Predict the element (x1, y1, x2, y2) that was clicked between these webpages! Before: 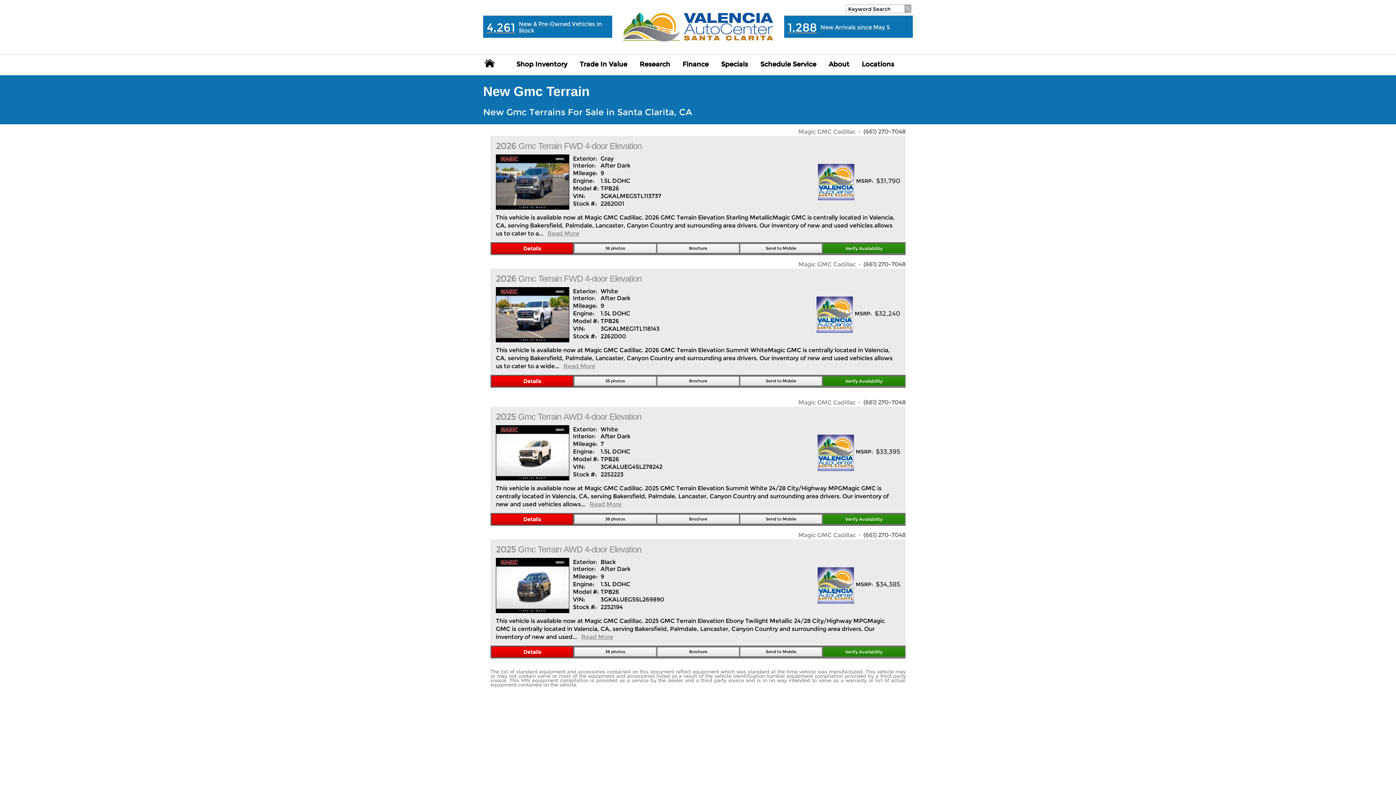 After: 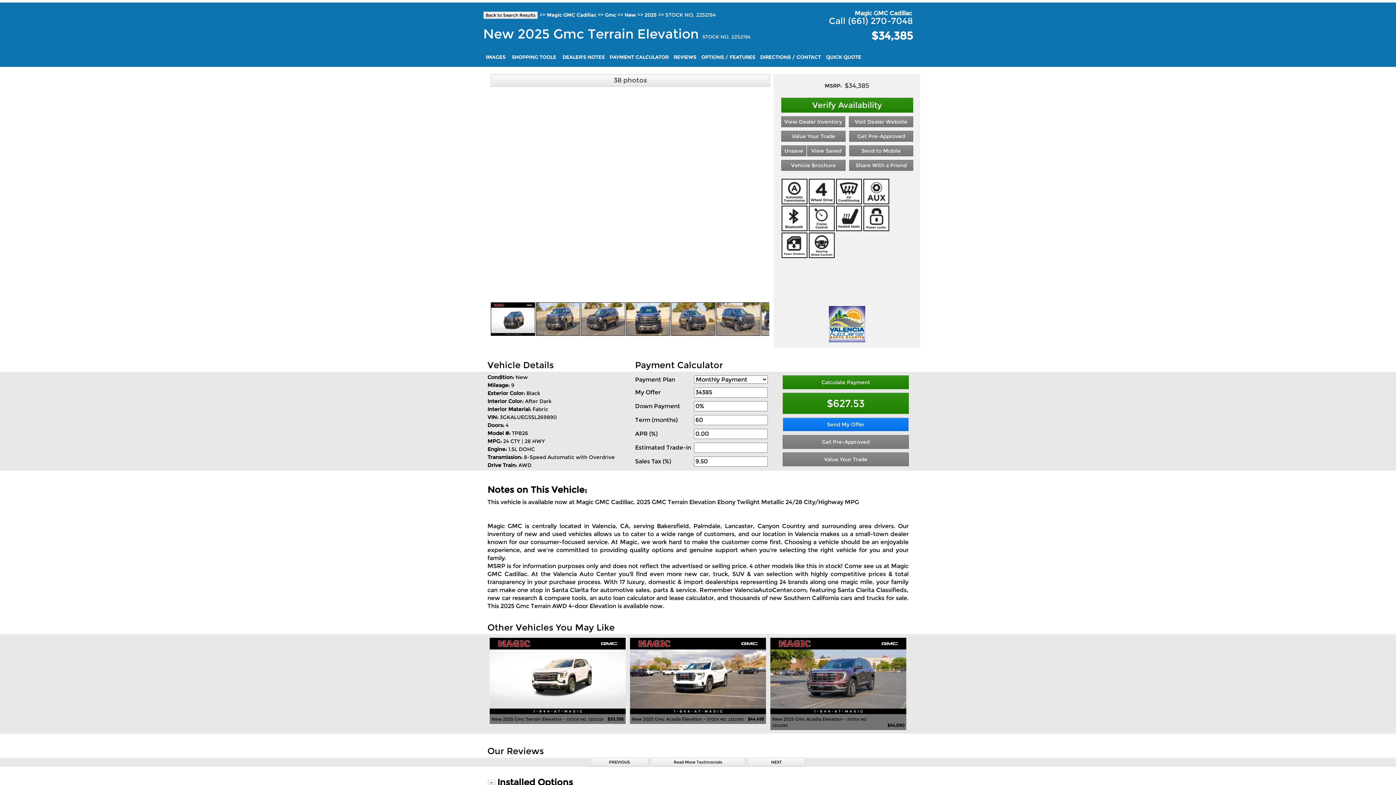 Action: bbox: (491, 646, 573, 657) label: Details